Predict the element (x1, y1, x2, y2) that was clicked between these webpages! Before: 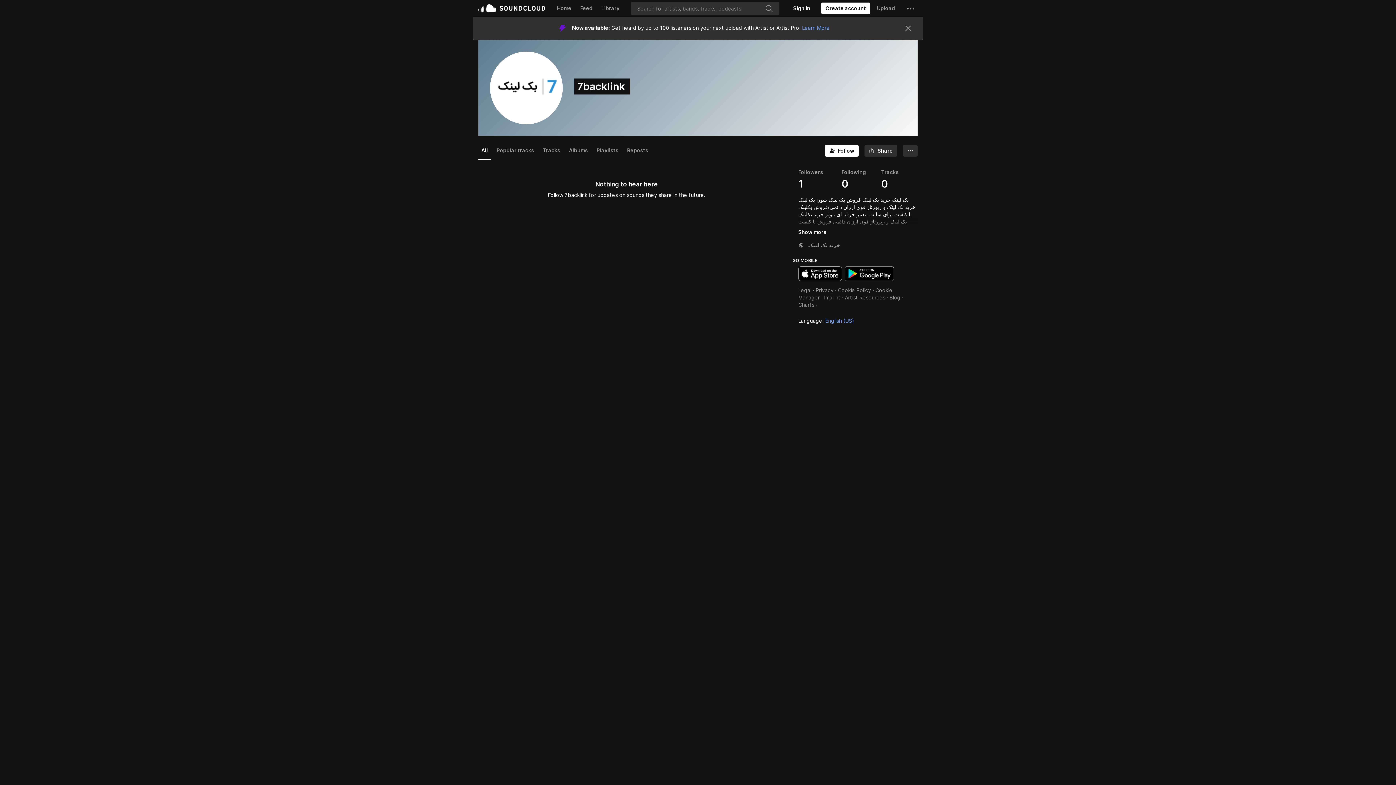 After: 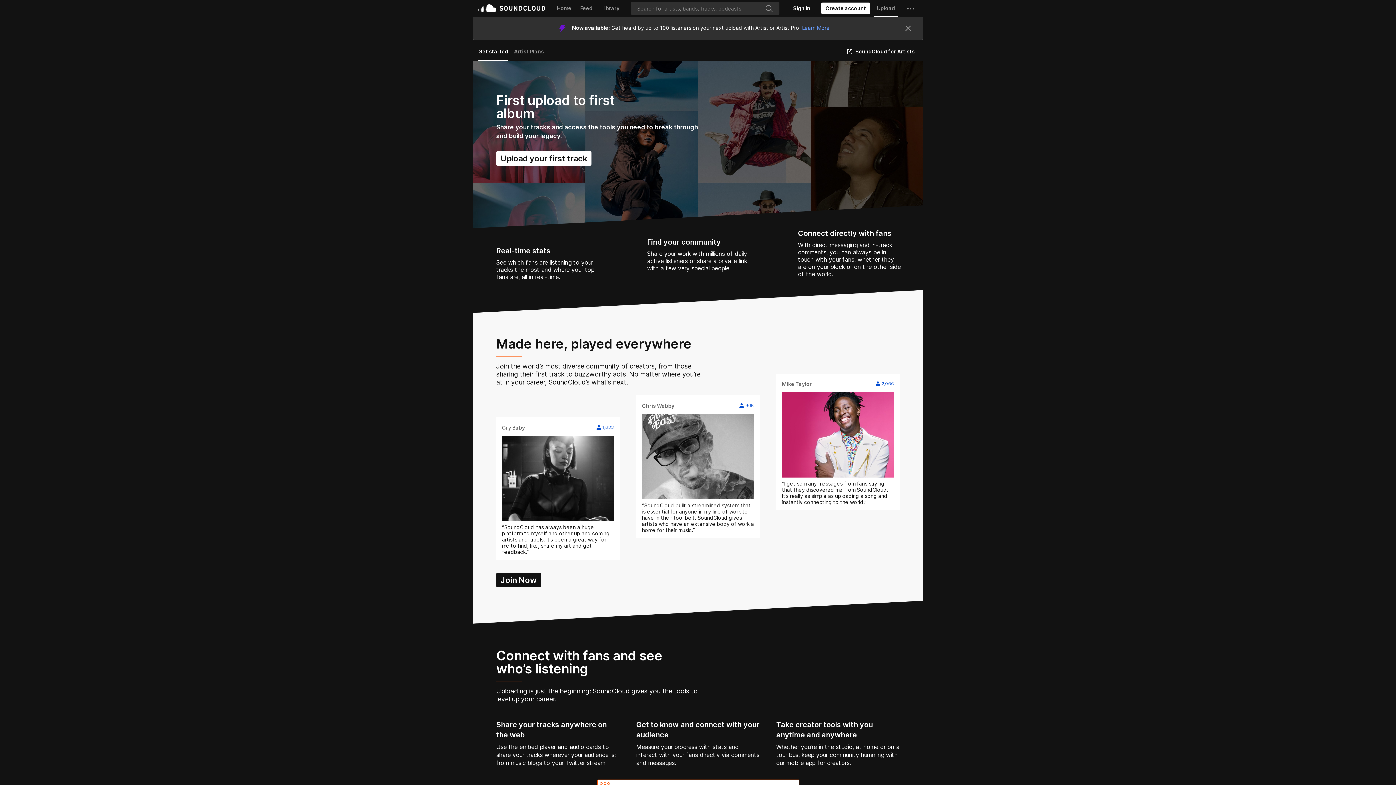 Action: bbox: (874, 0, 898, 16) label: Upload